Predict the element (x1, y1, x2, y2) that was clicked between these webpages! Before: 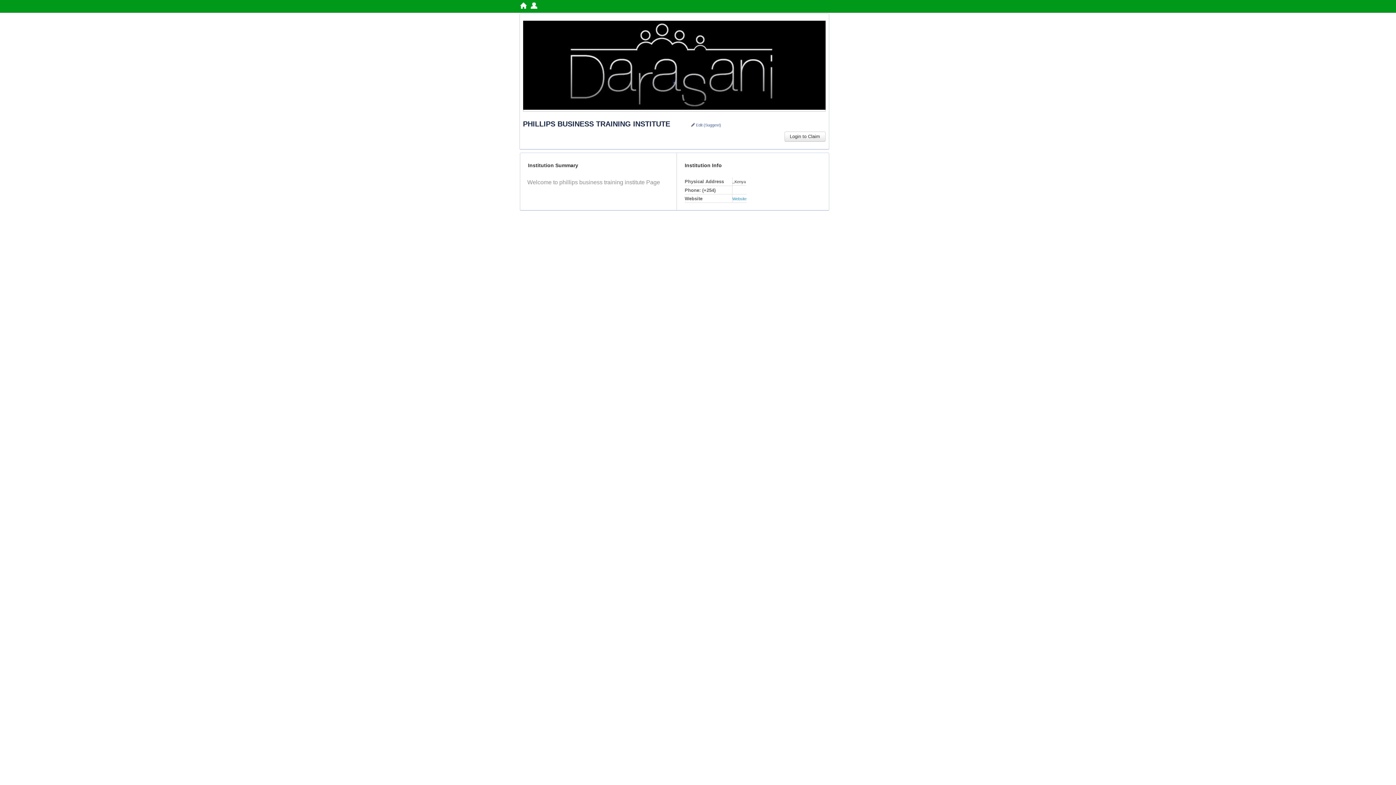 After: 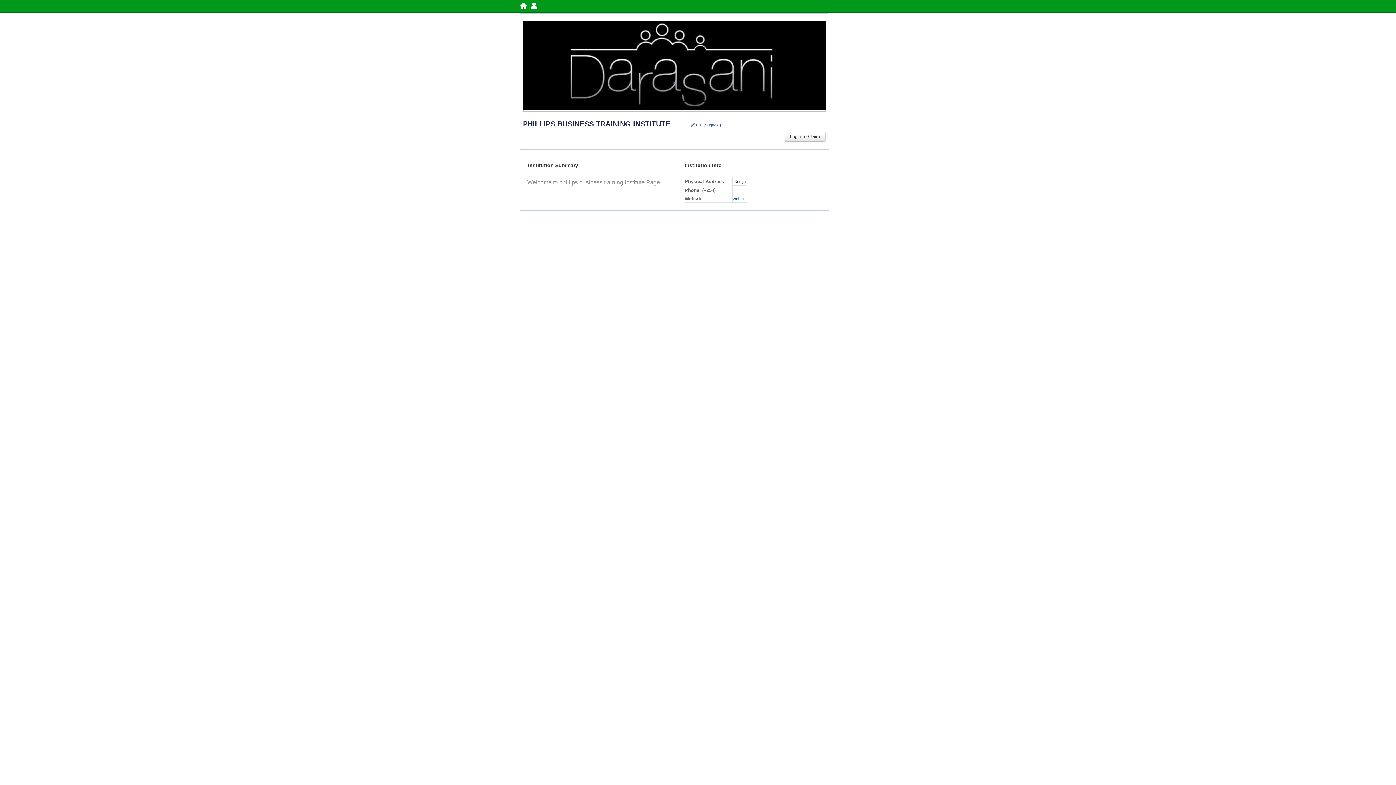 Action: label: Website bbox: (732, 196, 746, 201)